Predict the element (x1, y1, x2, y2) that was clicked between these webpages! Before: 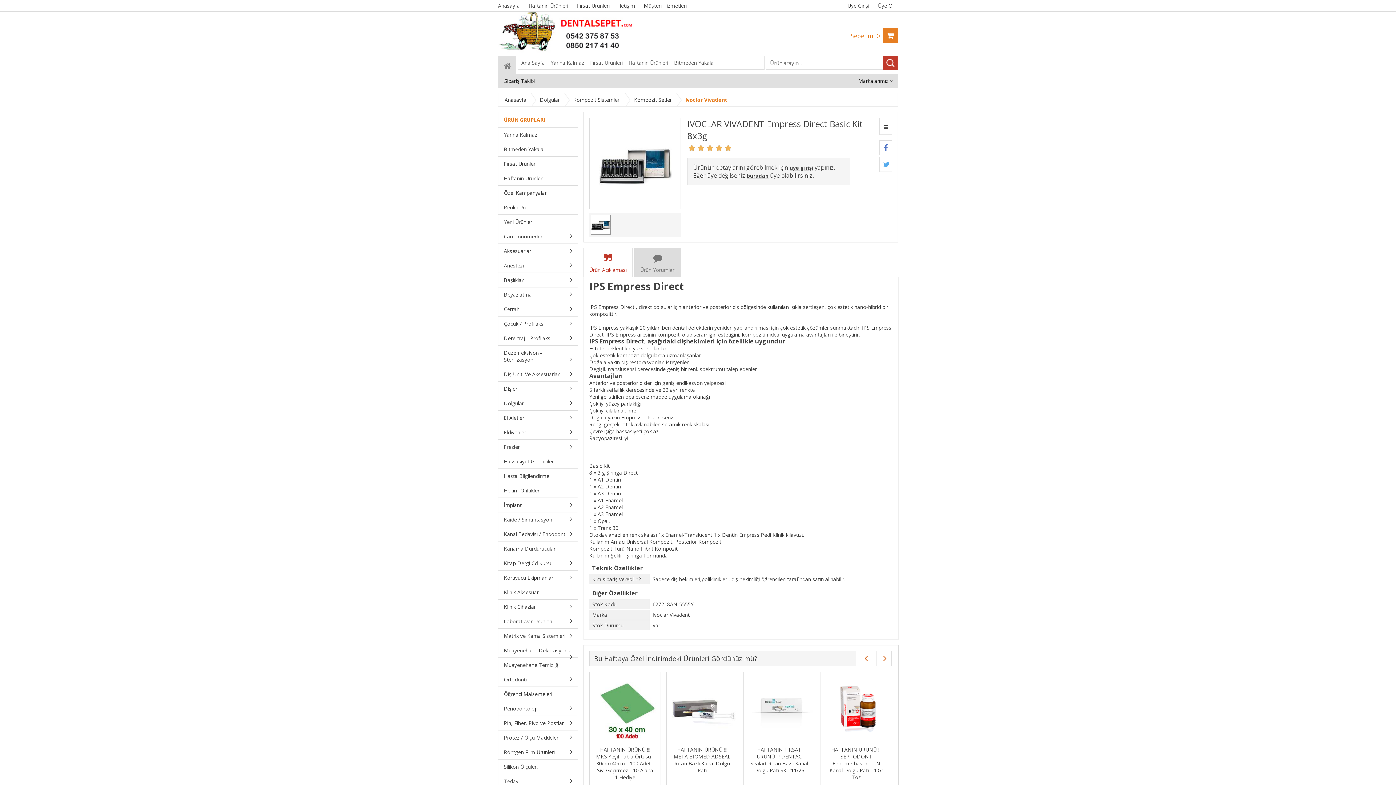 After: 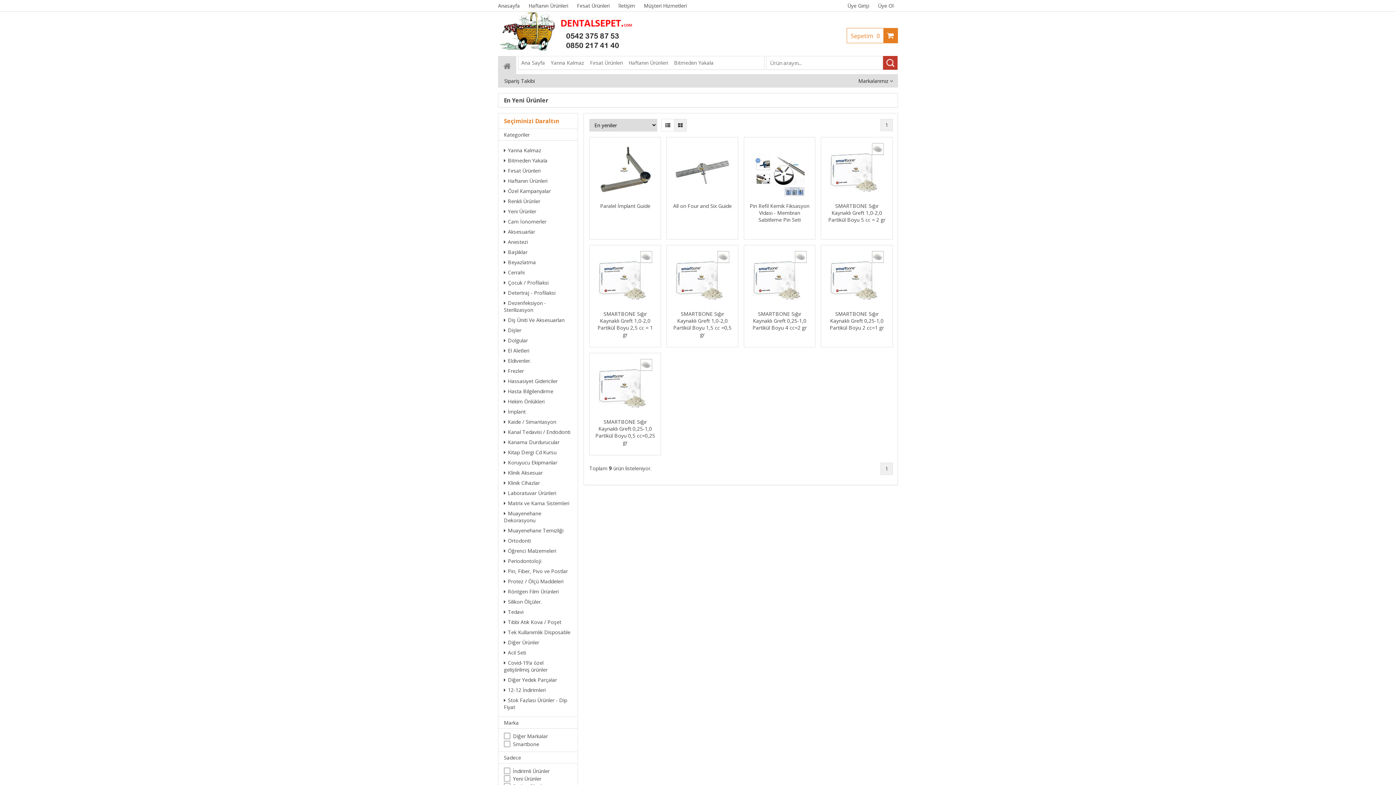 Action: bbox: (498, 214, 577, 229) label: Yeni Ürünler